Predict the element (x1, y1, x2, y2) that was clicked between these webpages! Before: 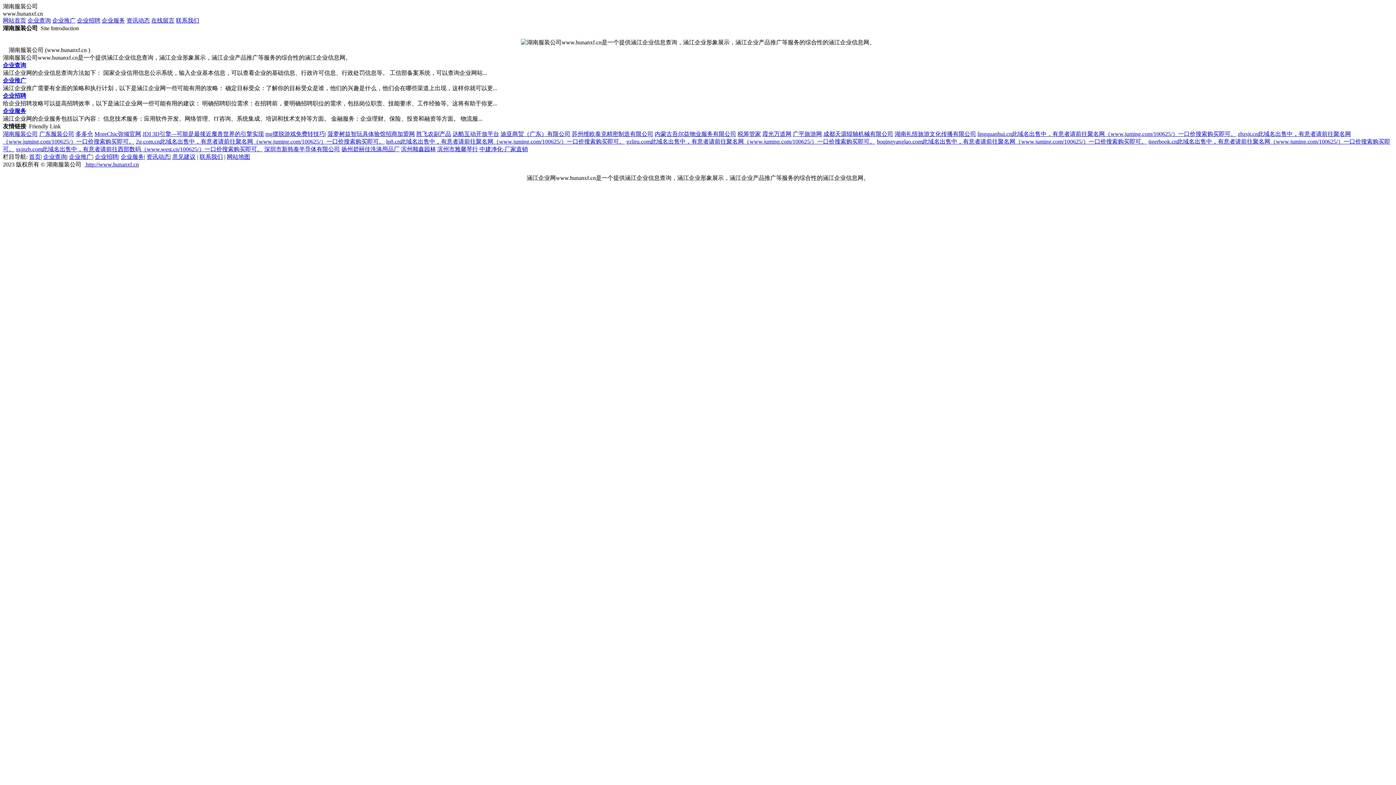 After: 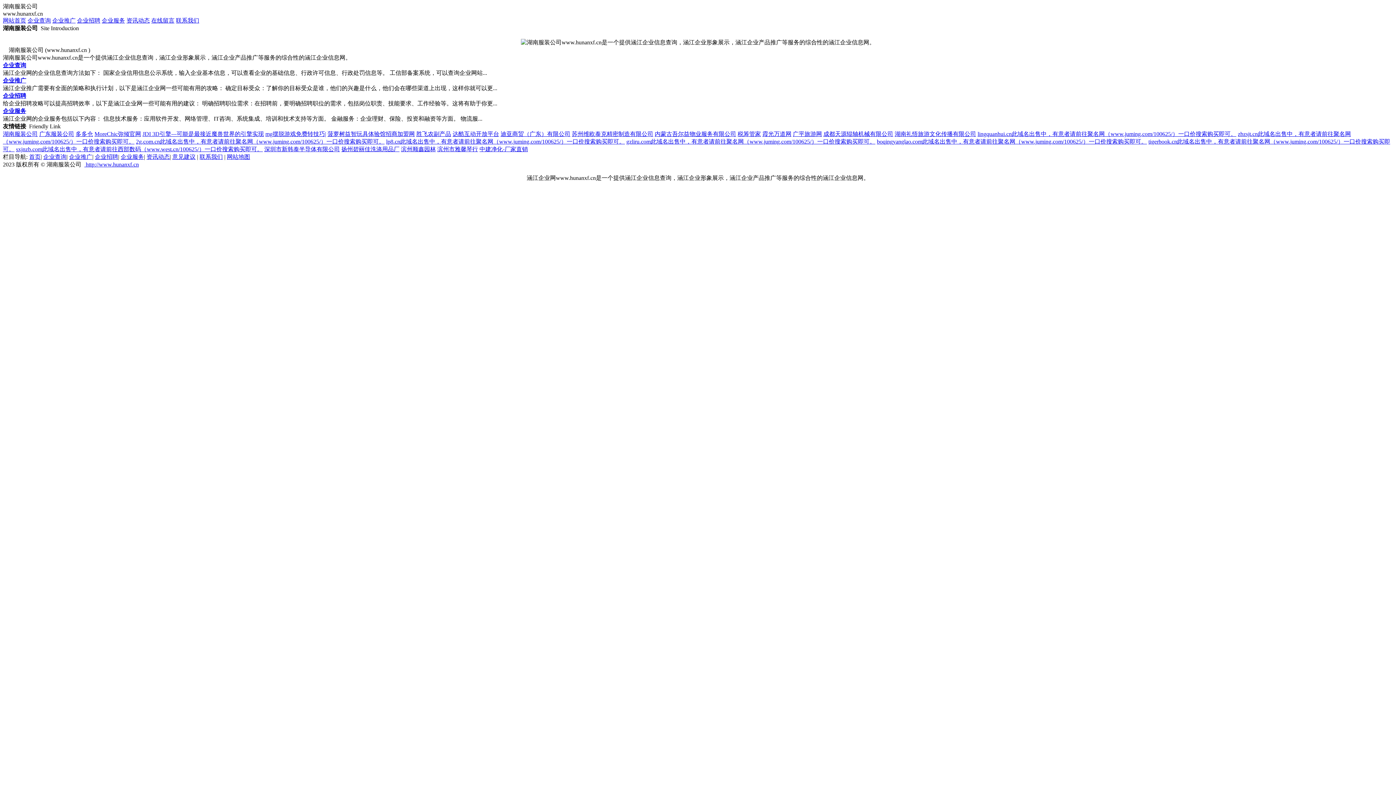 Action: label: 广平旅游网 bbox: (793, 130, 822, 137)